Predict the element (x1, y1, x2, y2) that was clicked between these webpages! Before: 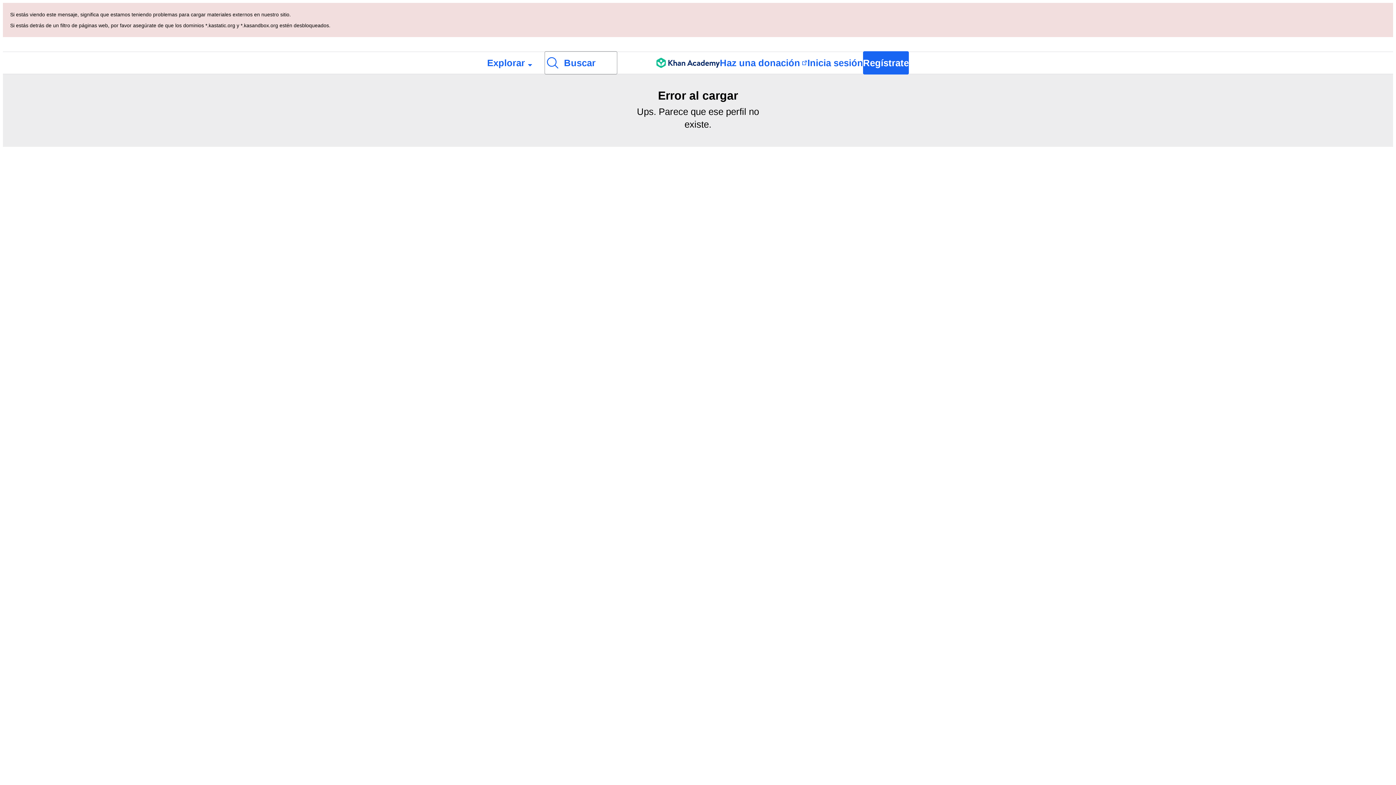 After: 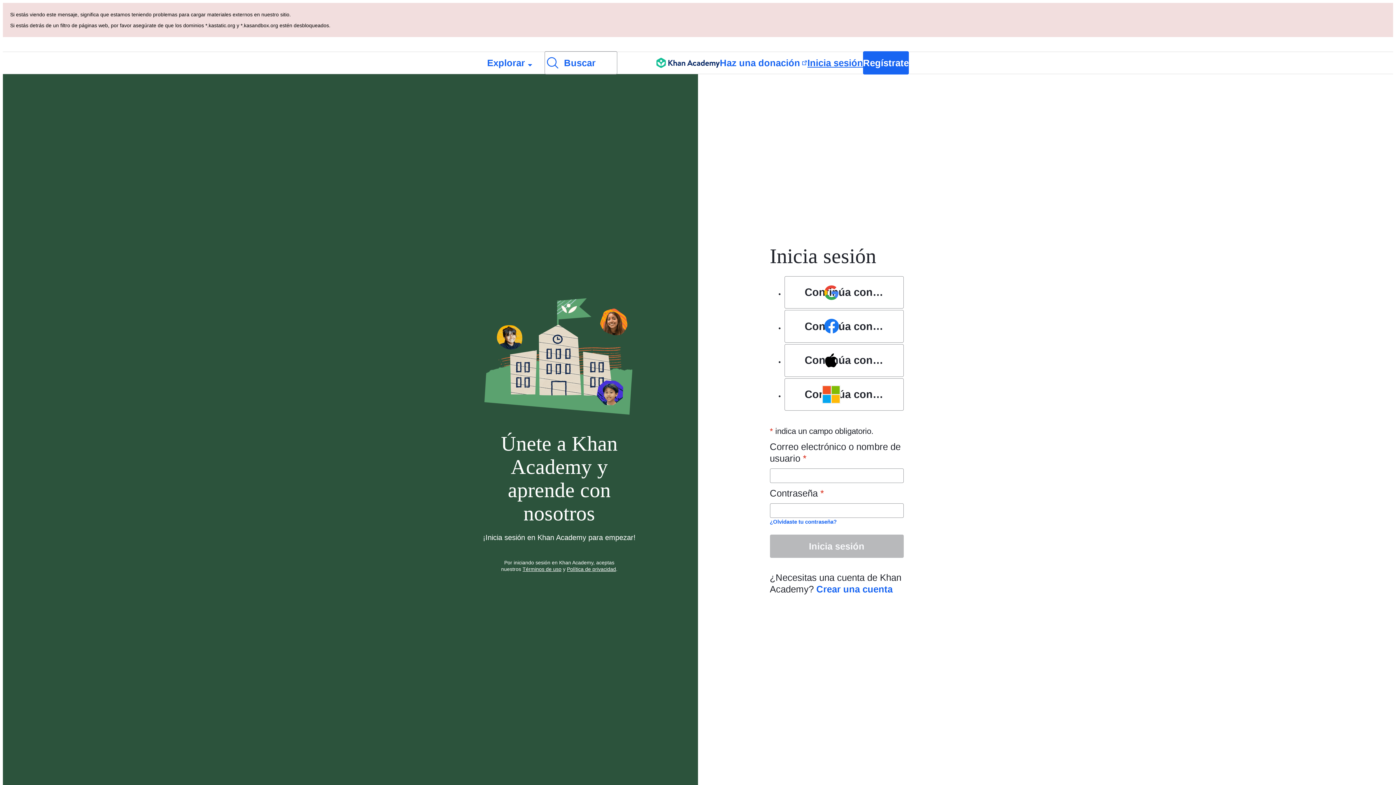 Action: bbox: (807, 52, 863, 73) label: Inicia sesión